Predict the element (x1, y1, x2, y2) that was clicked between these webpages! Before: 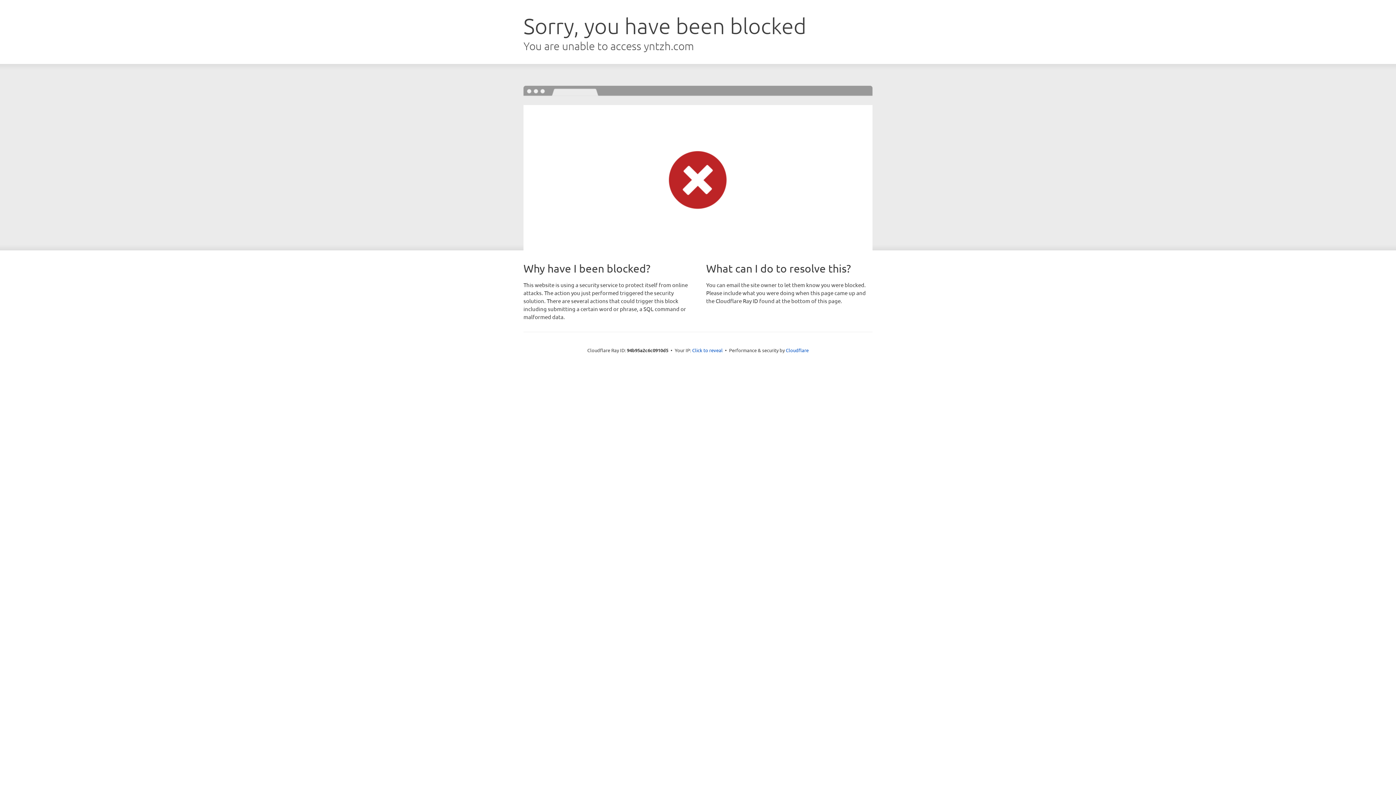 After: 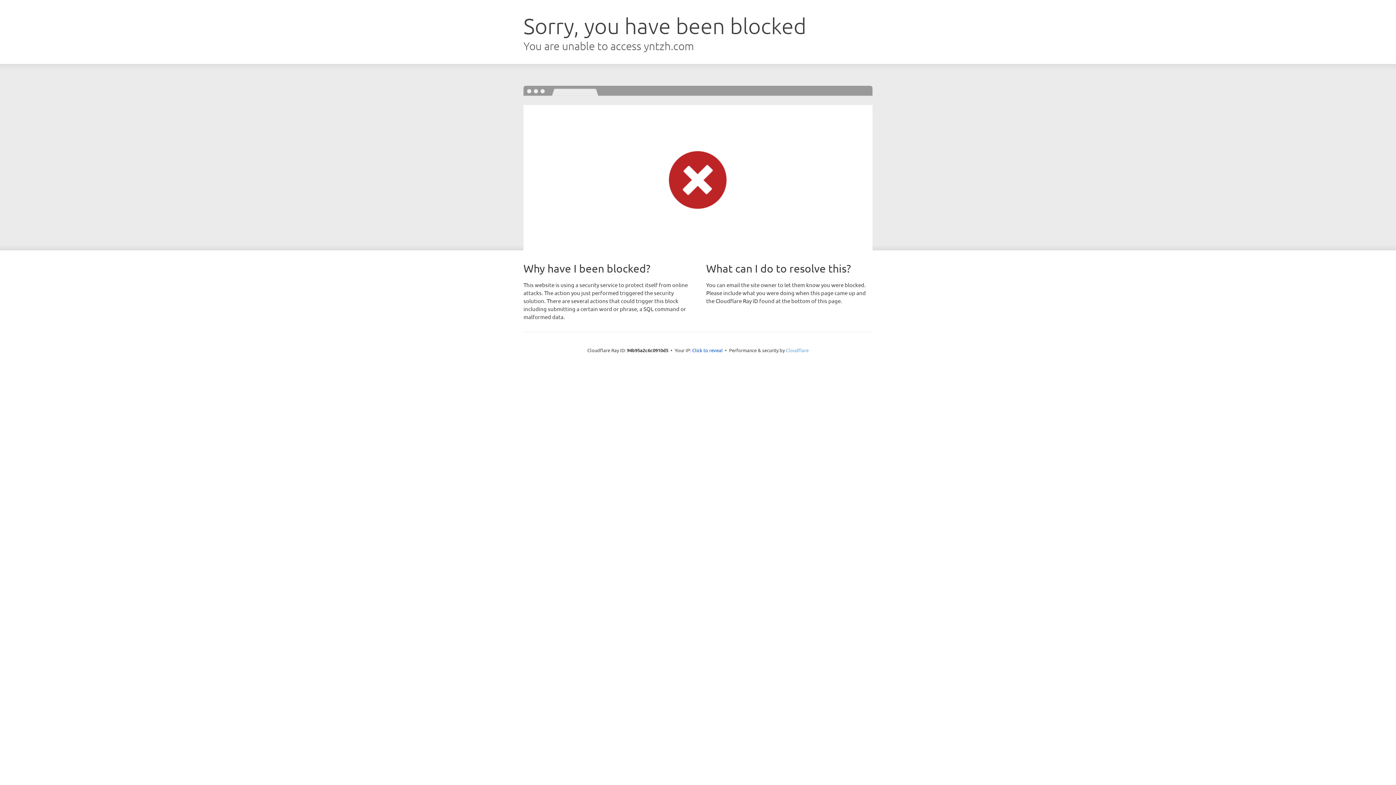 Action: label: Cloudflare bbox: (786, 347, 808, 353)